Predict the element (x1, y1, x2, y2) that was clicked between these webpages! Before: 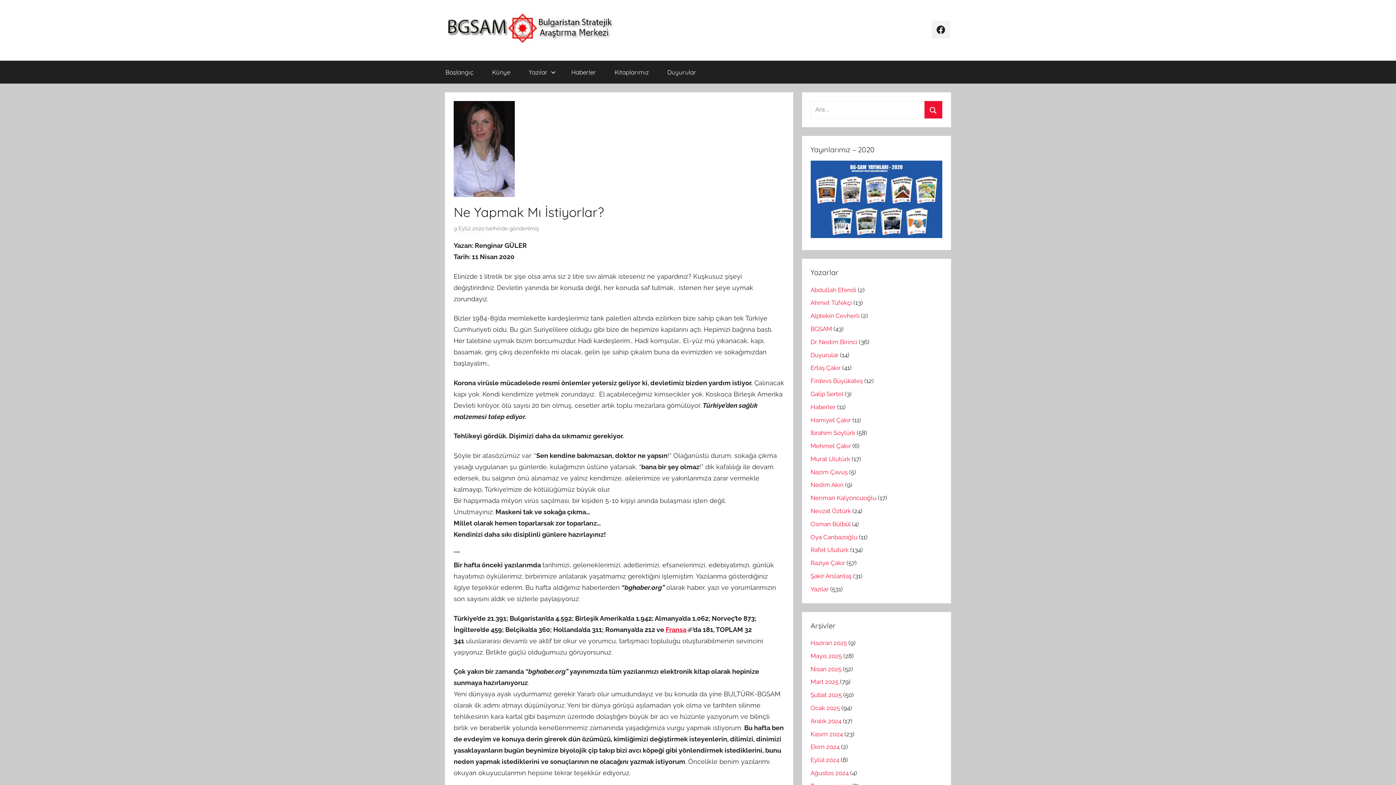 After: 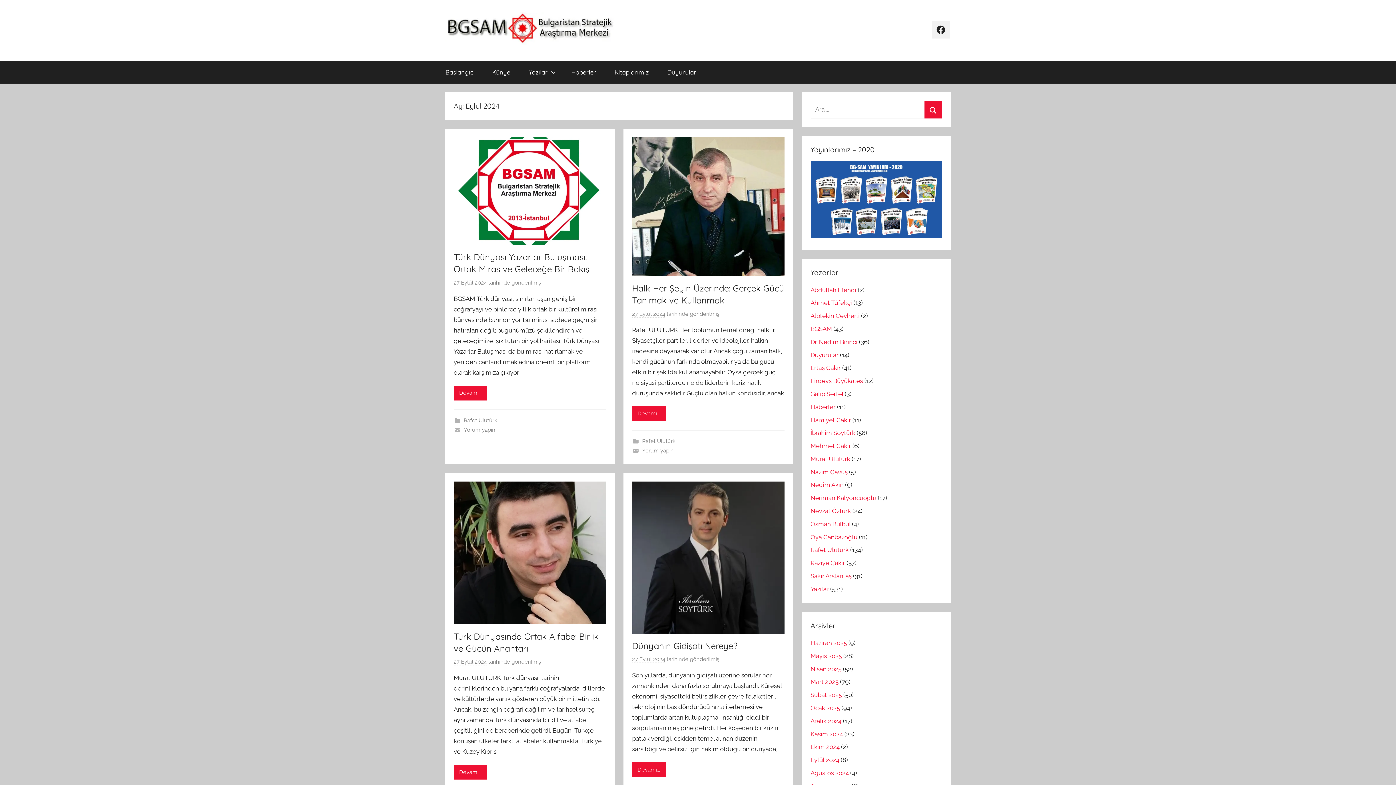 Action: bbox: (810, 756, 839, 764) label: Eylül 2024